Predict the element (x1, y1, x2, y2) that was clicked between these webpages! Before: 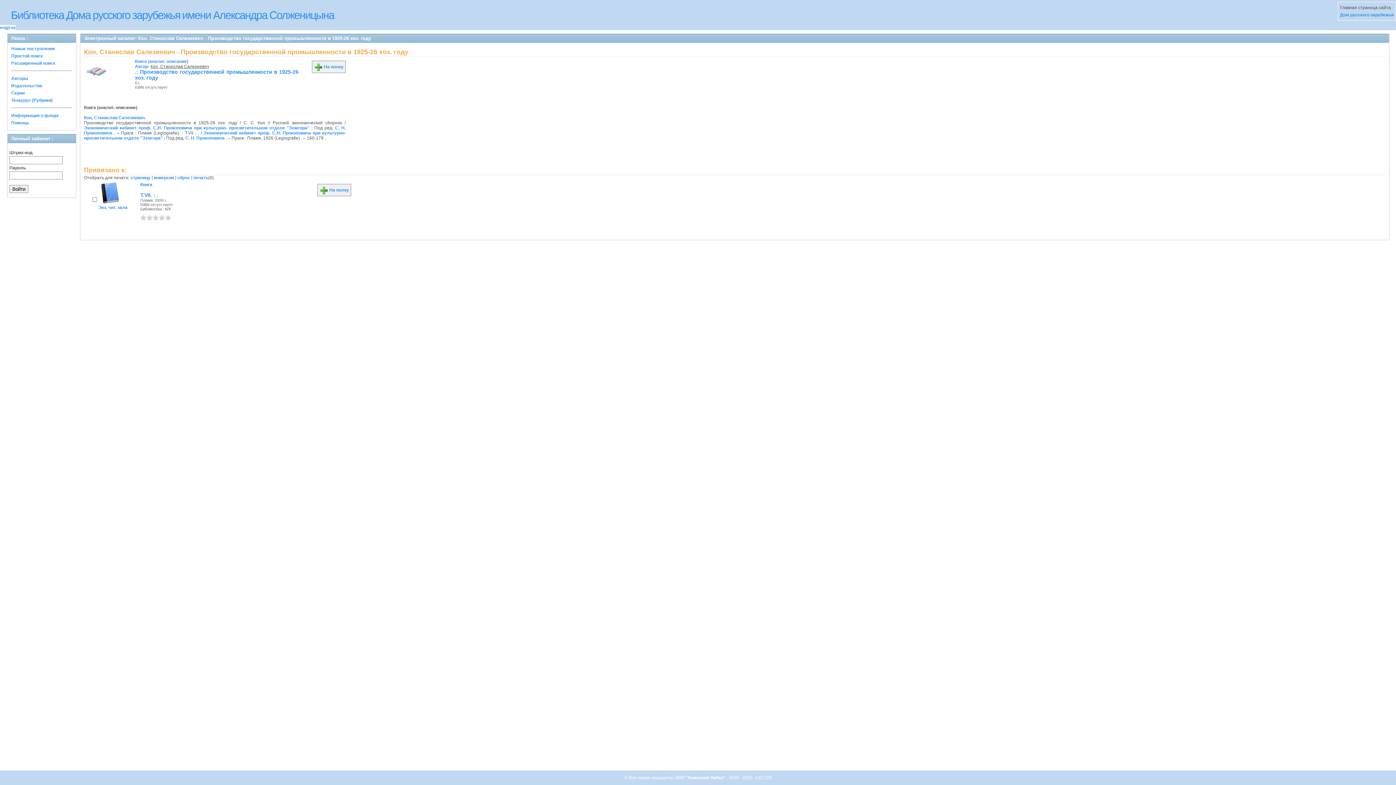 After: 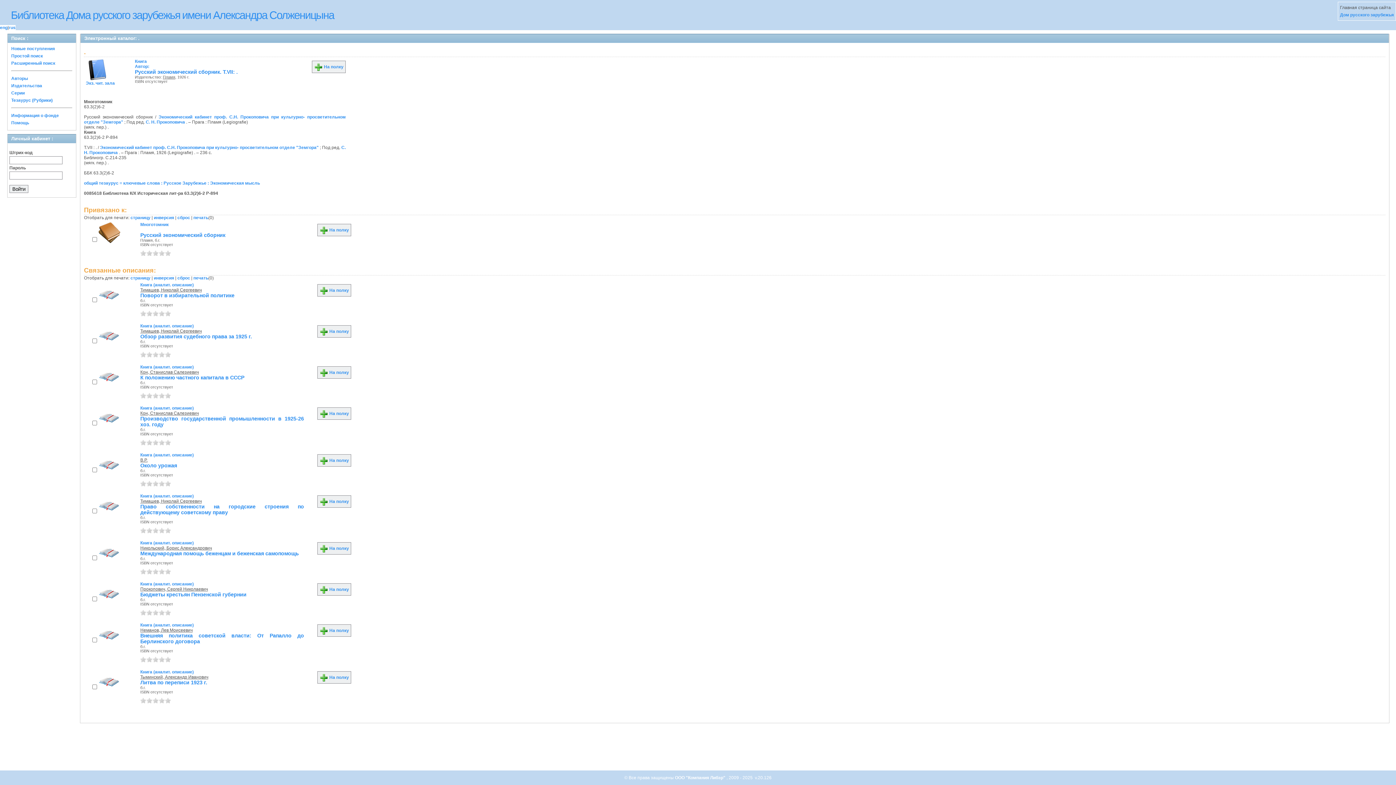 Action: bbox: (98, 205, 127, 210) label: 
Экз. чит. зала